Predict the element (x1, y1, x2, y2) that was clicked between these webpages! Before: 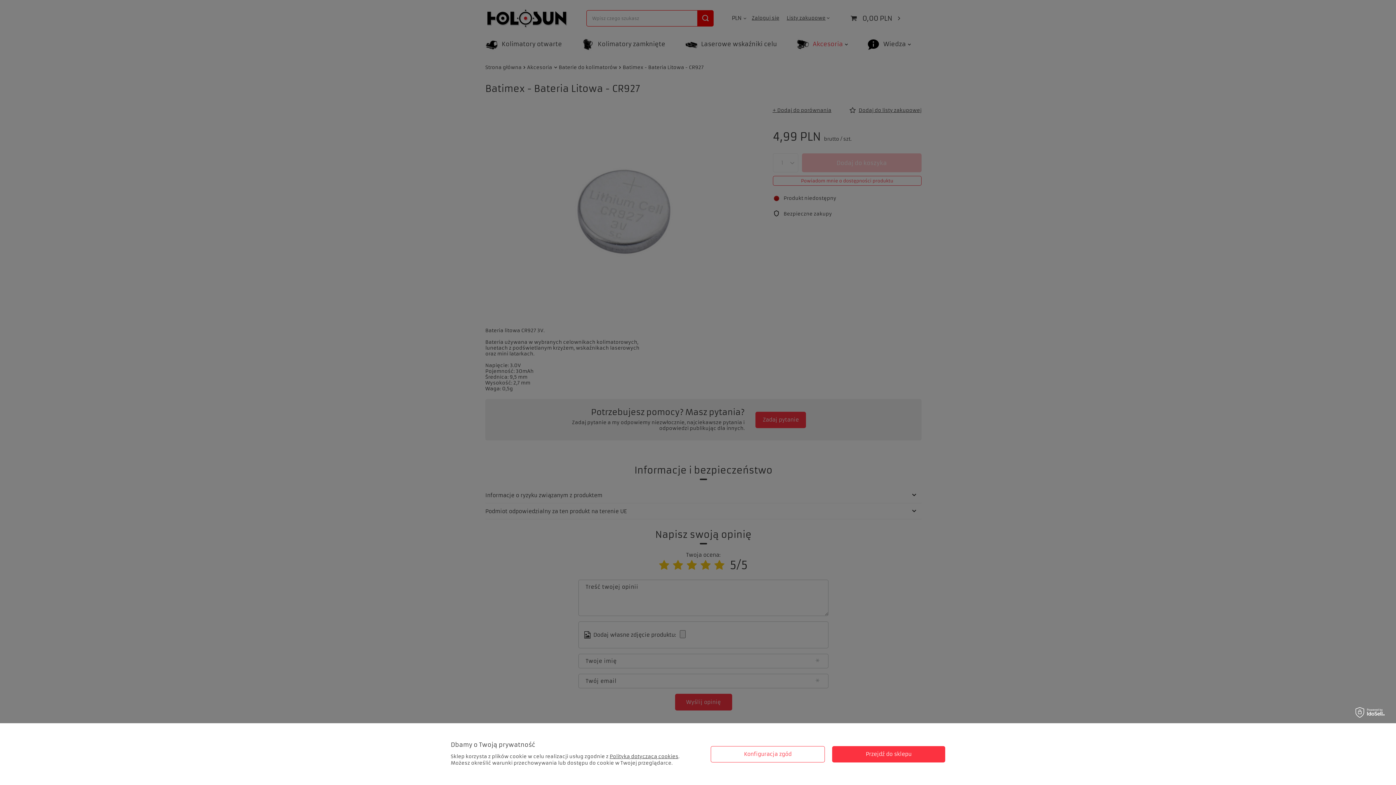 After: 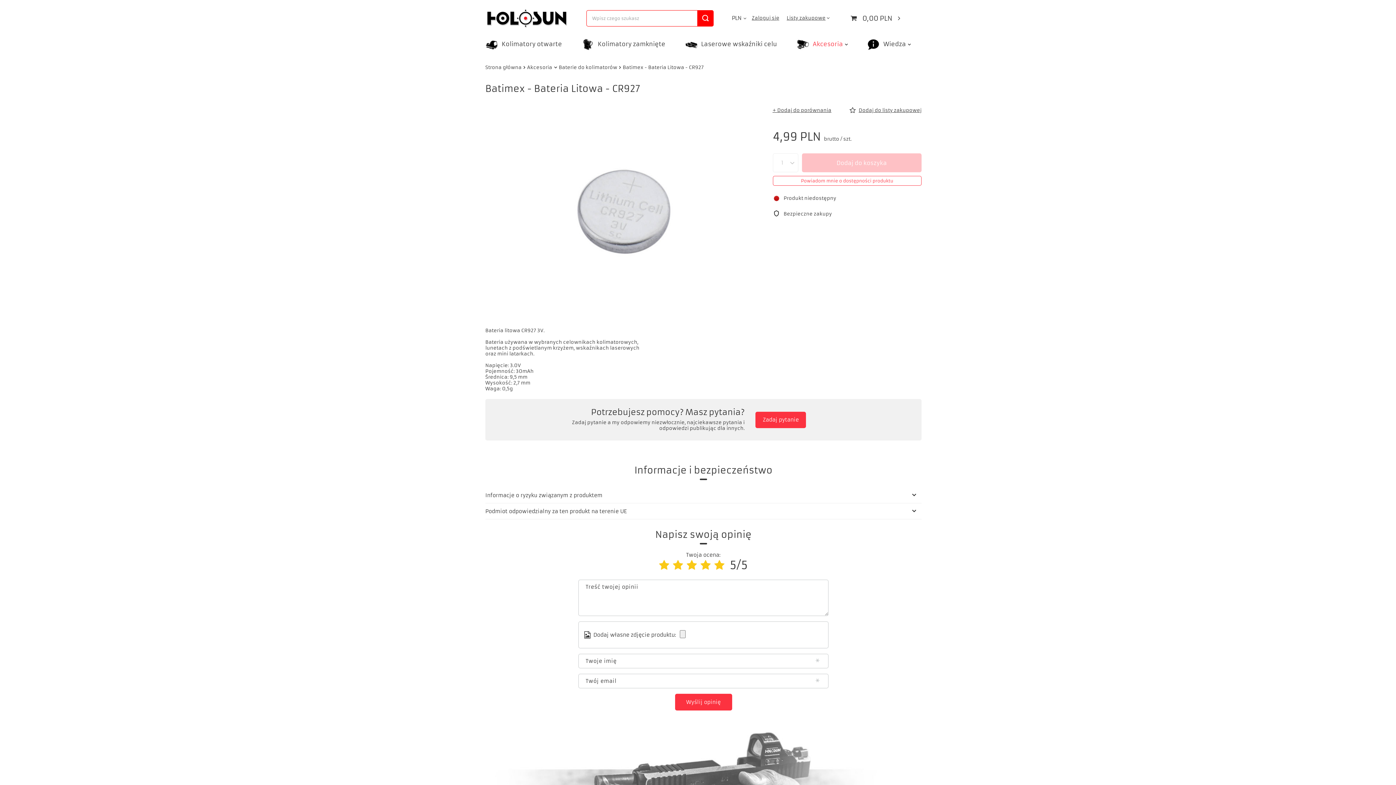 Action: bbox: (832, 746, 945, 762) label: Przejdź do sklepu